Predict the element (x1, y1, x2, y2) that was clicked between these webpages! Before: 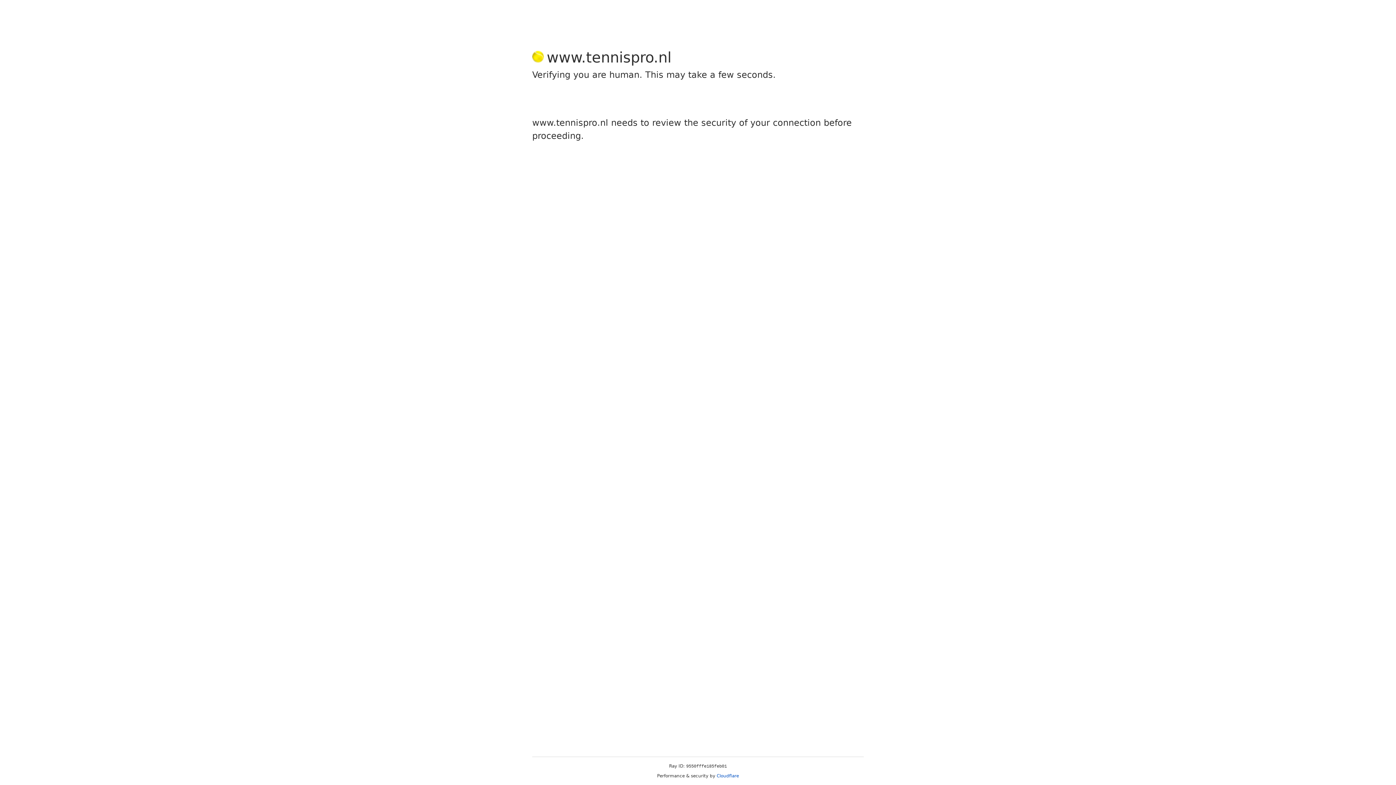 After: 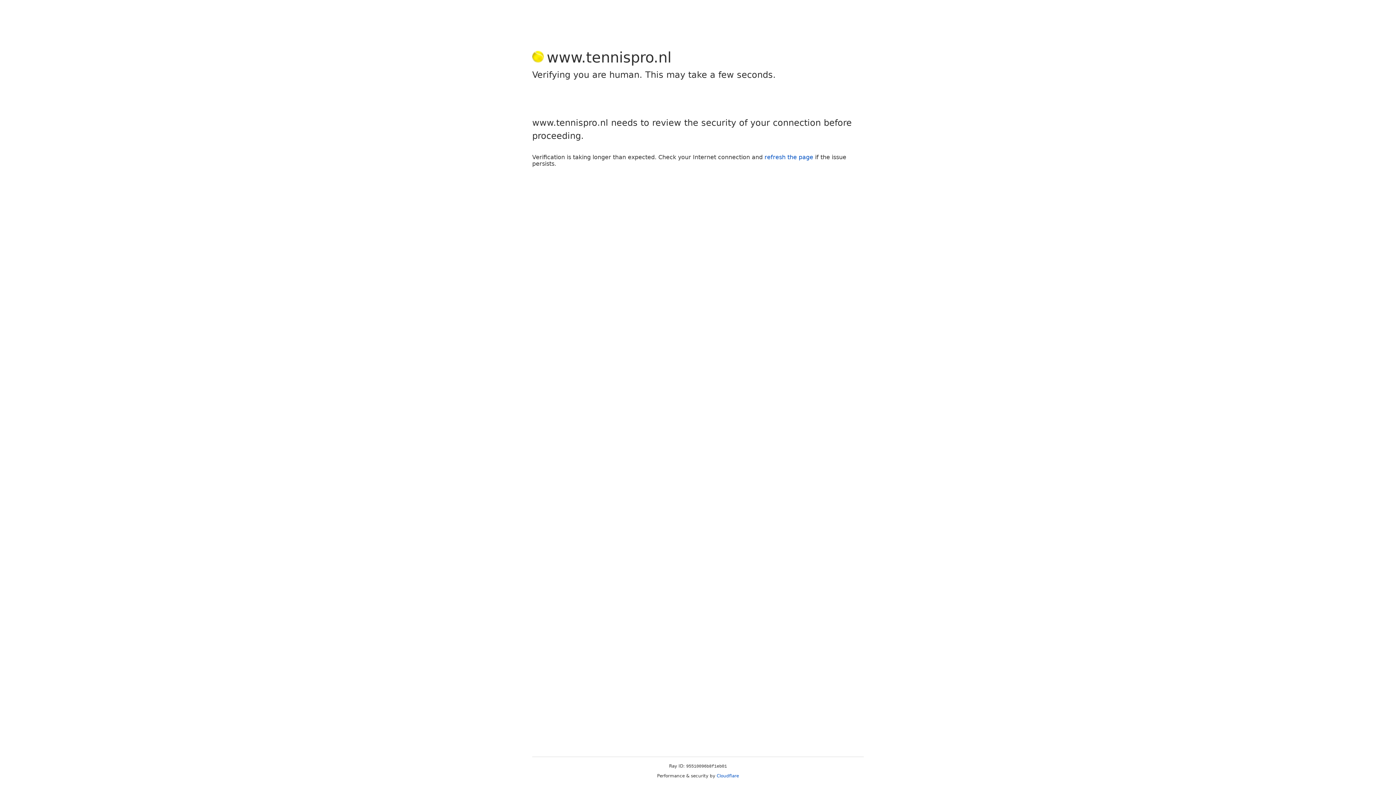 Action: label: Cloudflare bbox: (716, 773, 739, 778)